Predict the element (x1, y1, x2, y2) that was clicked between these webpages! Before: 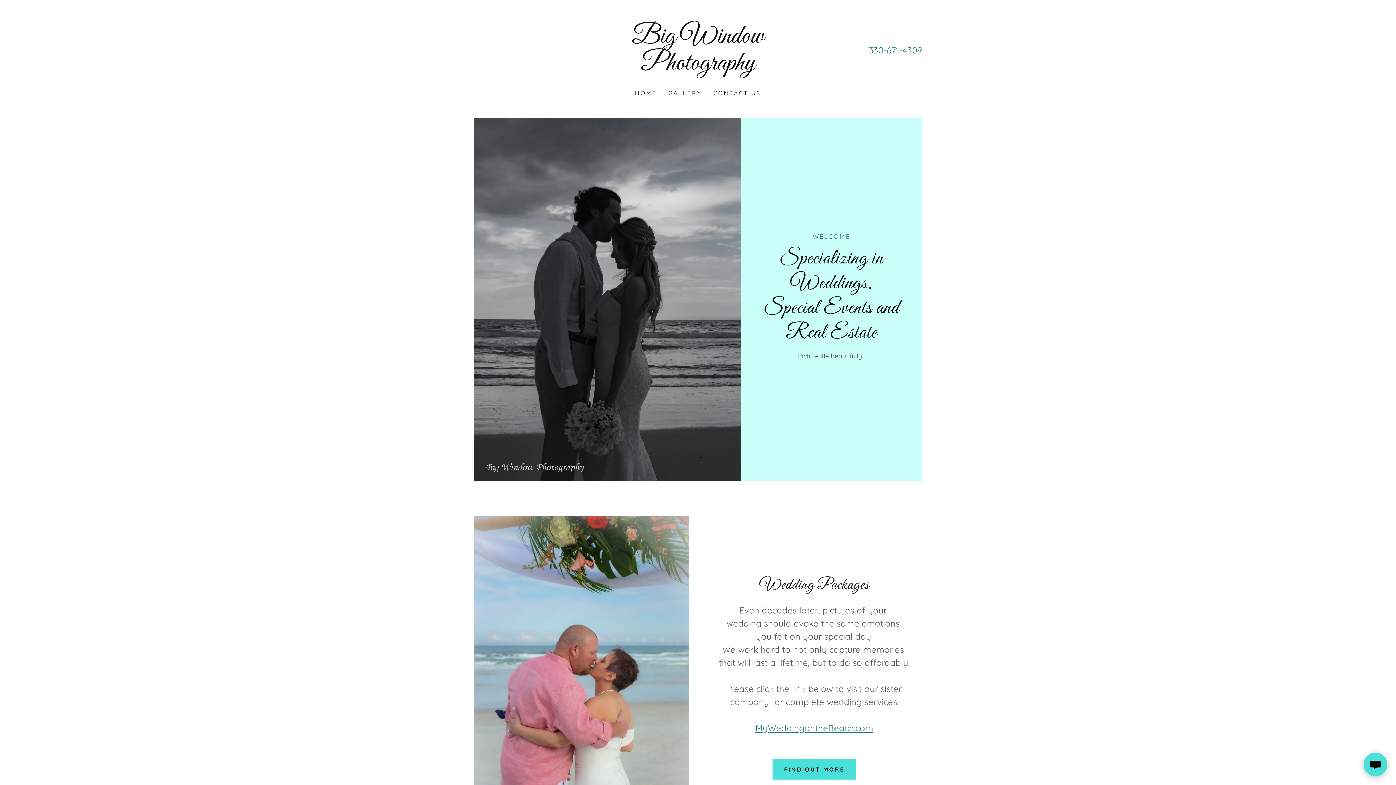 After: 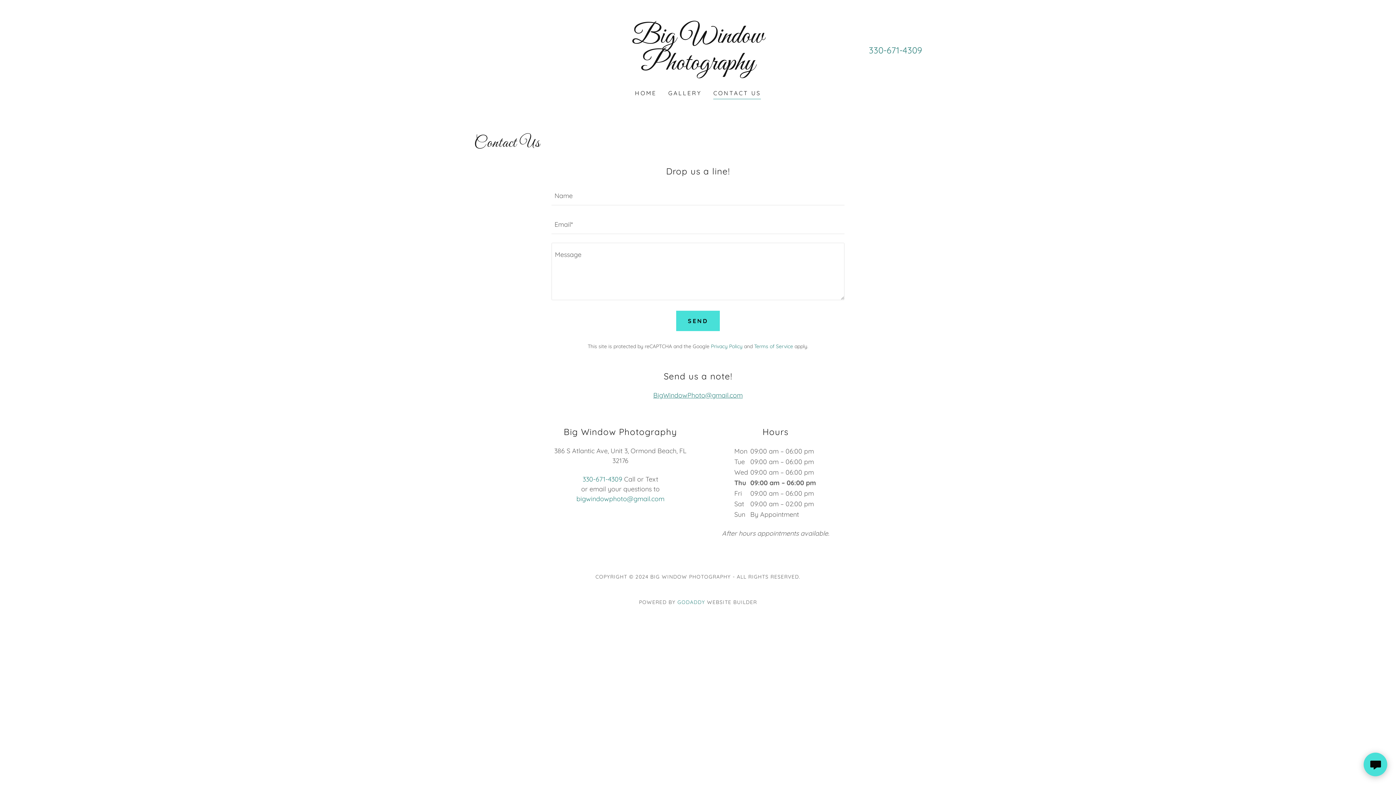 Action: bbox: (711, 86, 763, 99) label: CONTACT US